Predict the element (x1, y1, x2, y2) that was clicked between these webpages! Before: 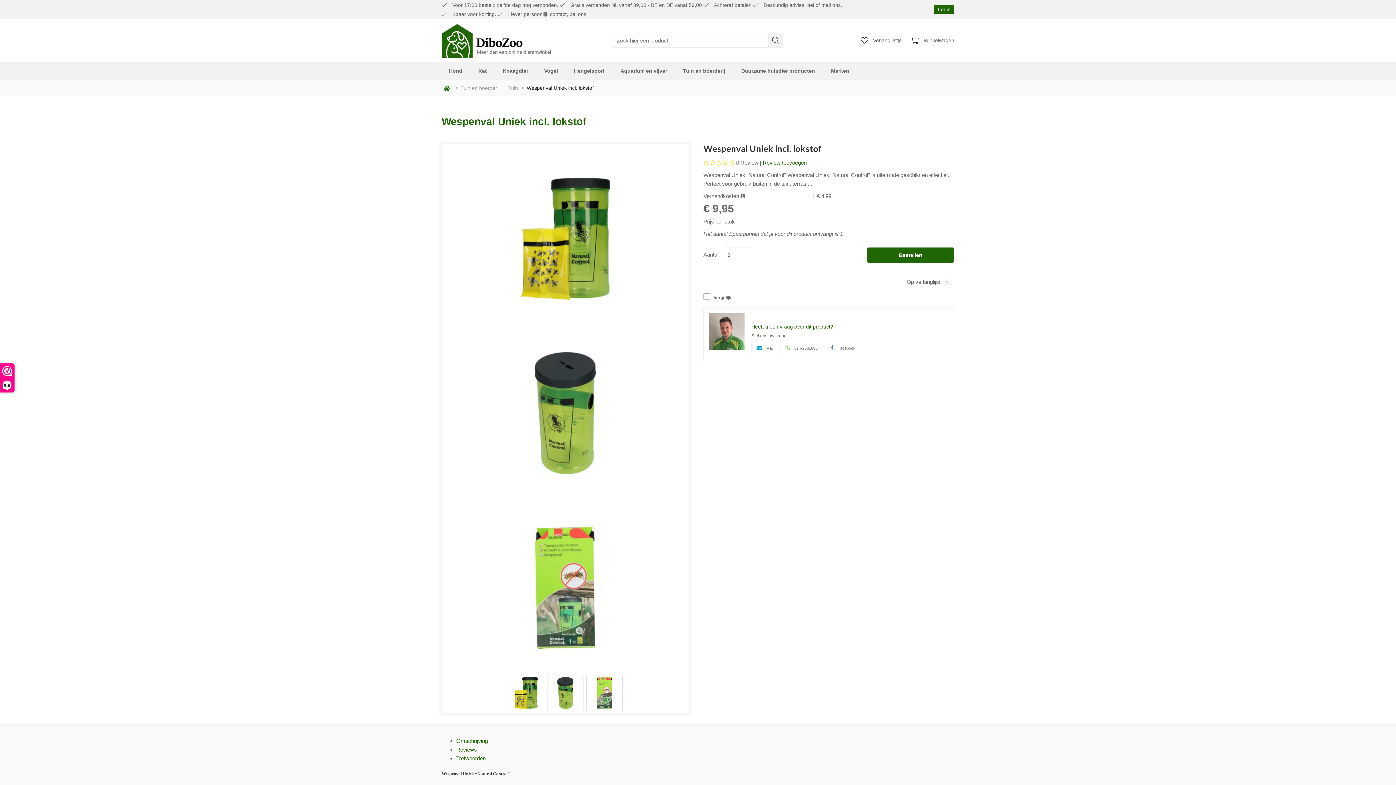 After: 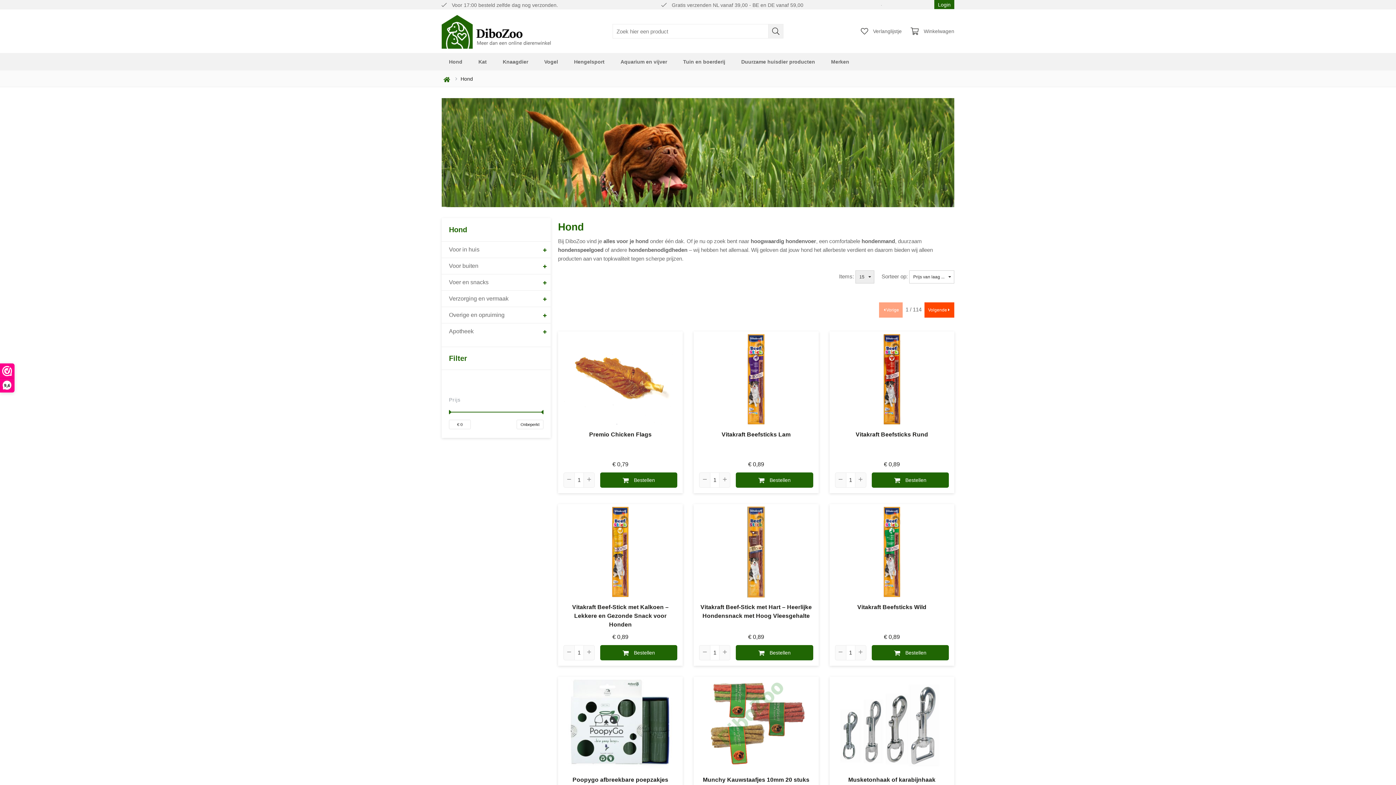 Action: bbox: (441, 62, 469, 79) label: Hond